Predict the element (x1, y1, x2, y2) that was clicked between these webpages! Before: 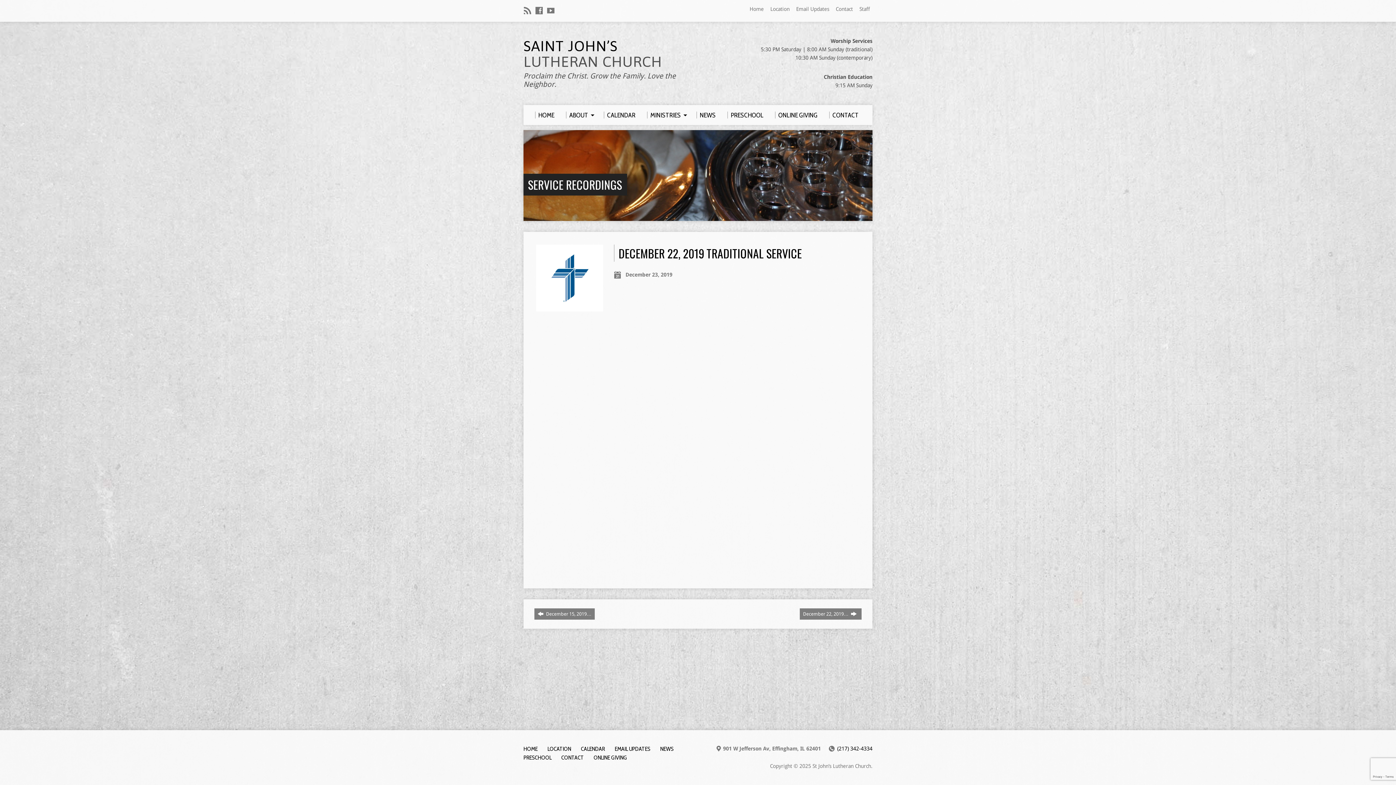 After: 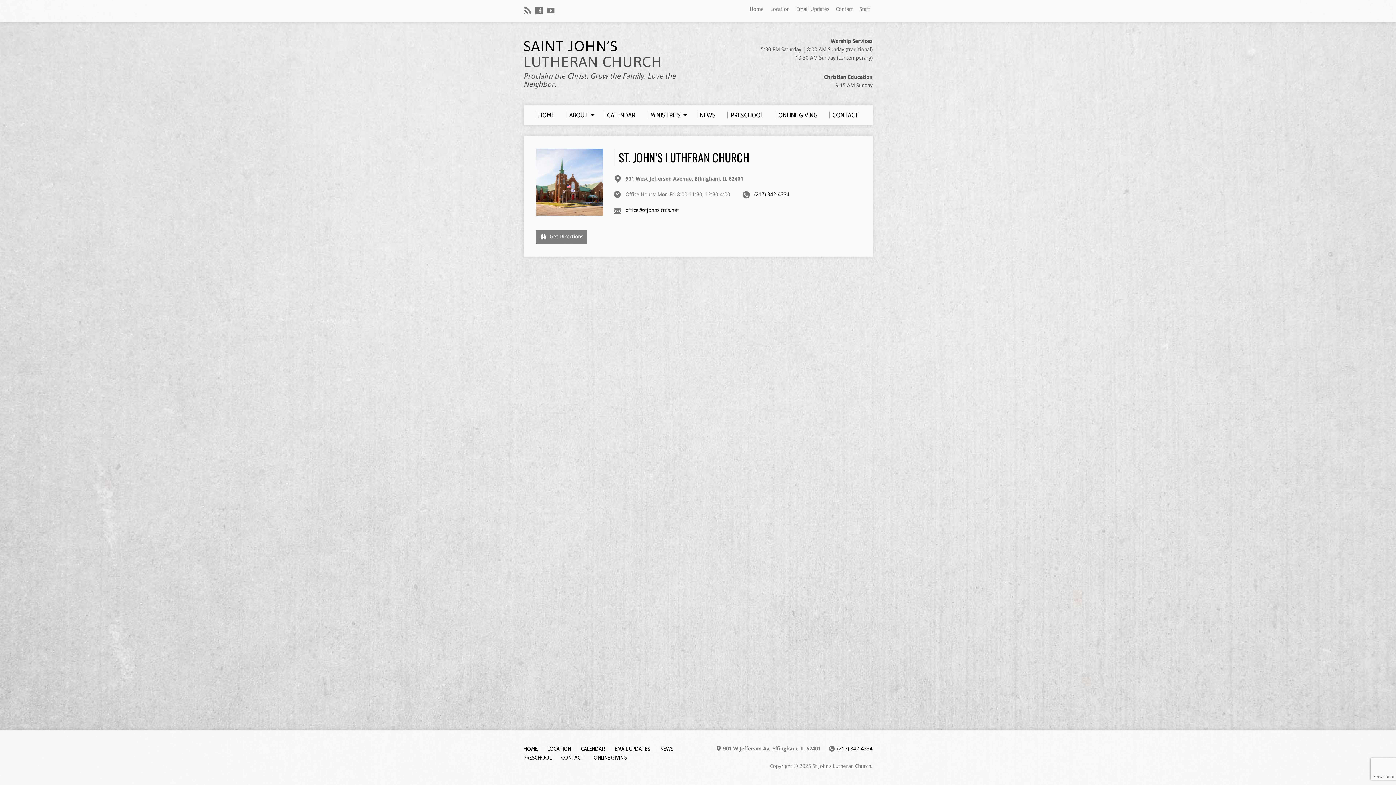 Action: bbox: (547, 745, 571, 752) label: LOCATION